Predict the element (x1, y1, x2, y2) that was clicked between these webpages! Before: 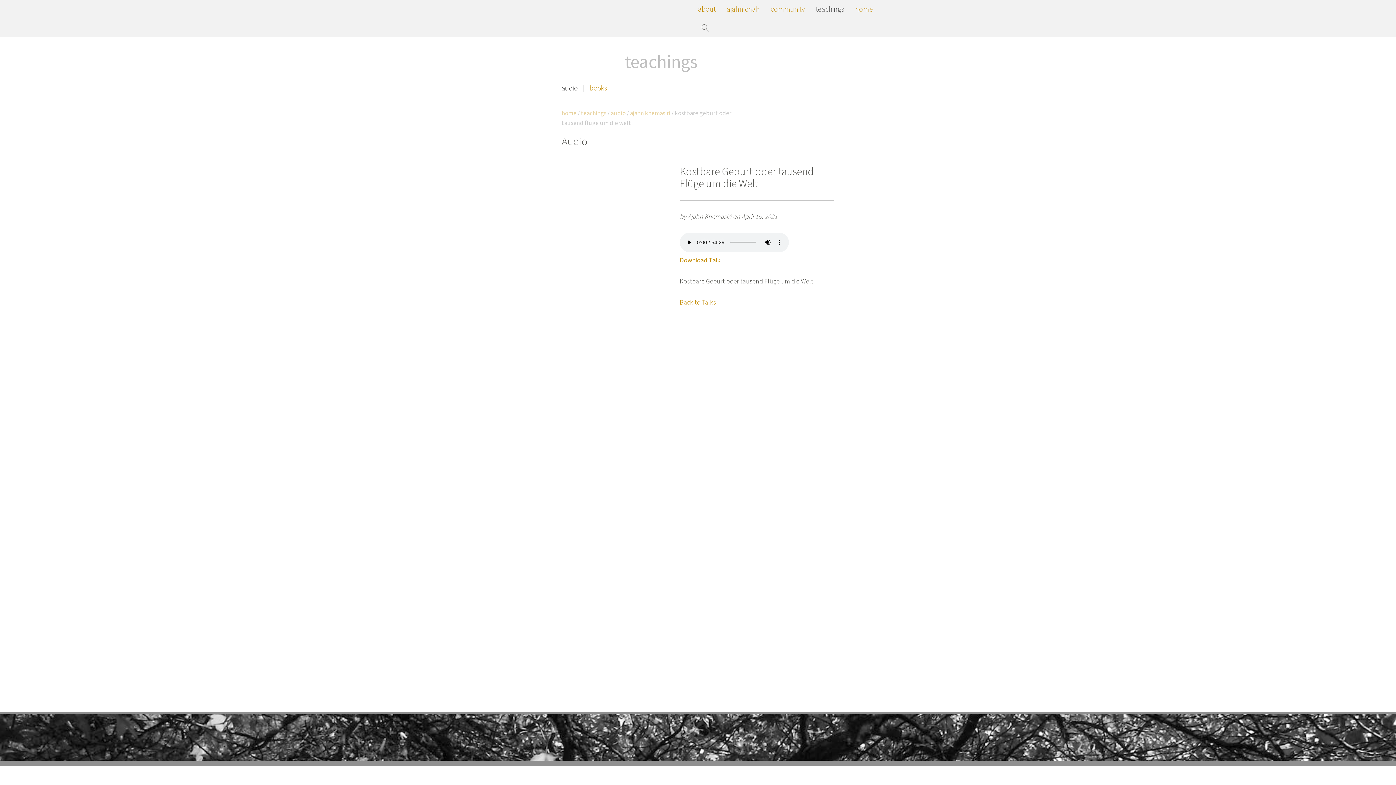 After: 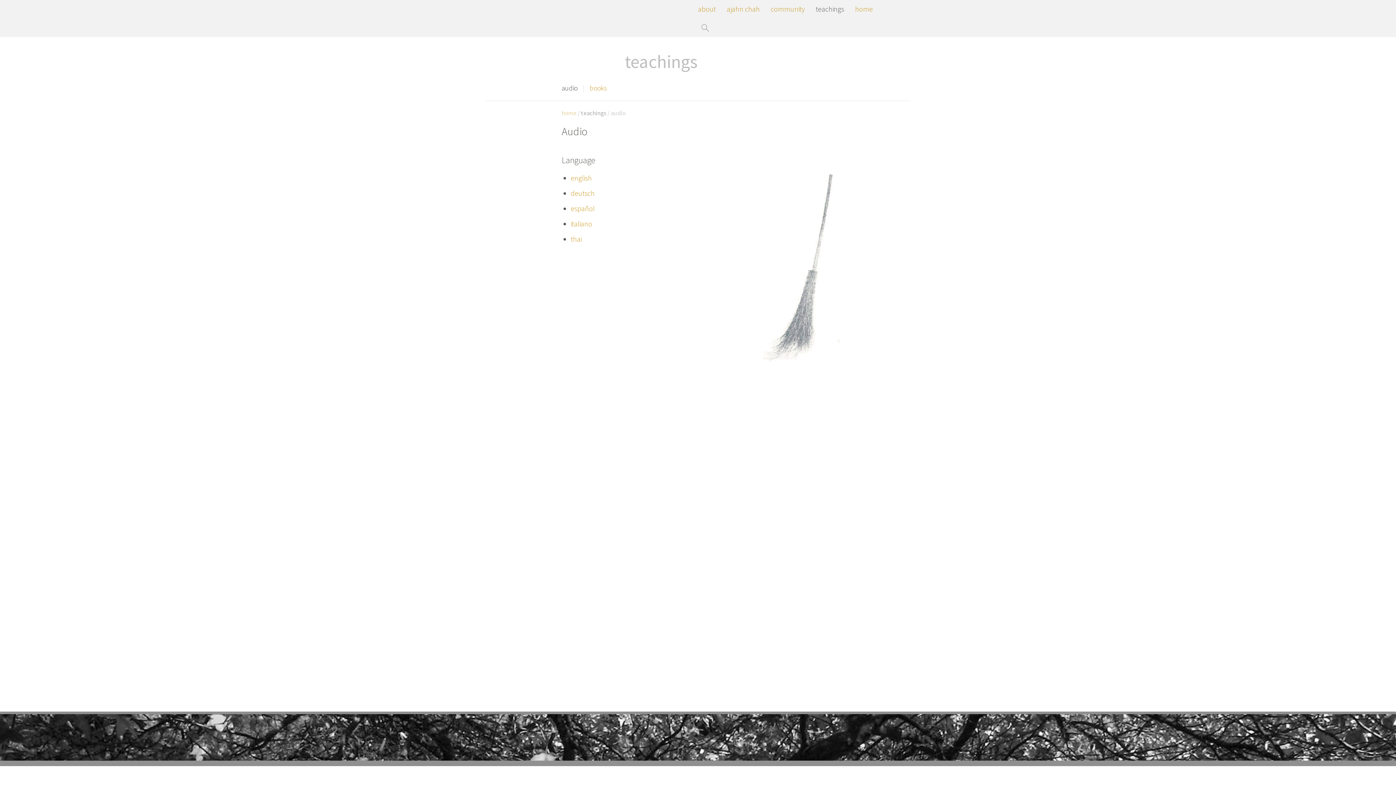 Action: bbox: (581, 109, 606, 117) label: teachings